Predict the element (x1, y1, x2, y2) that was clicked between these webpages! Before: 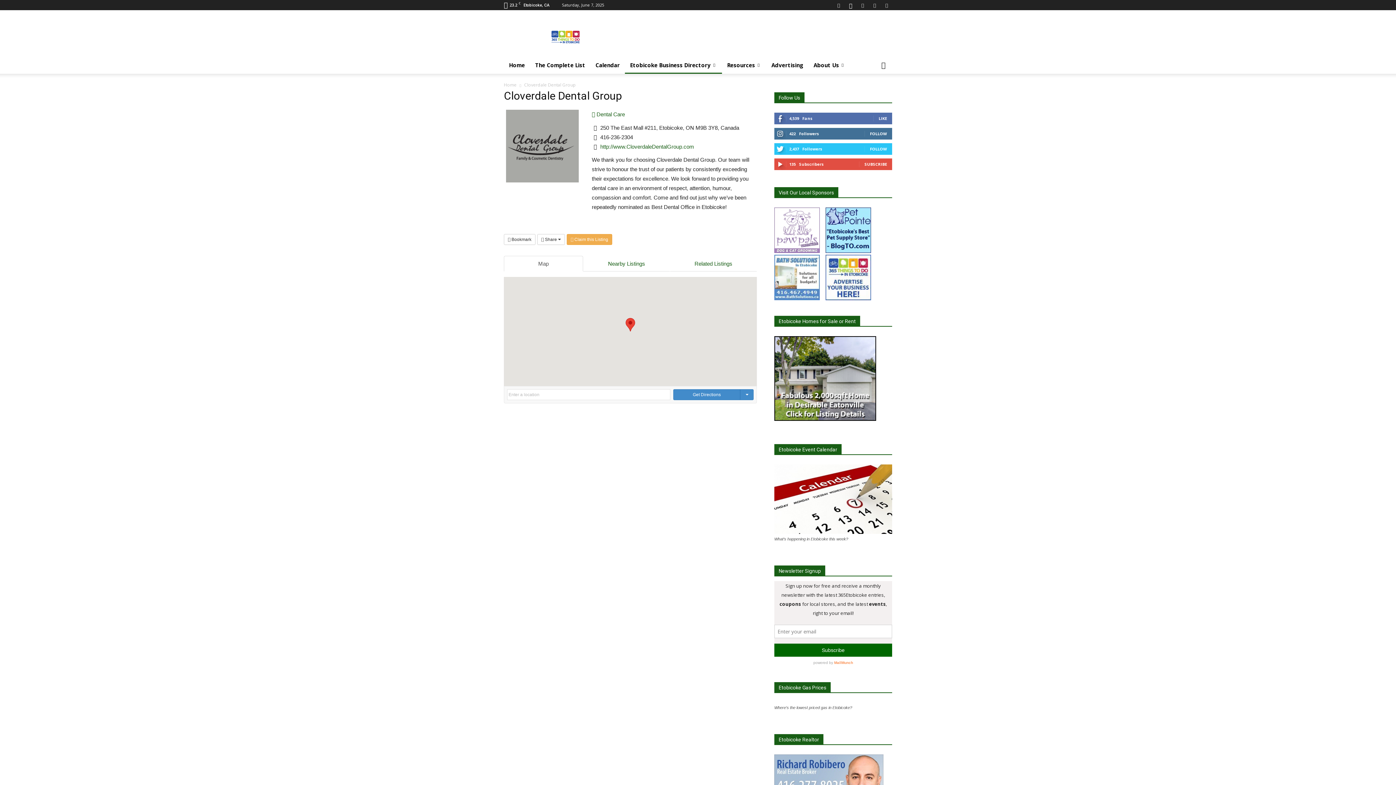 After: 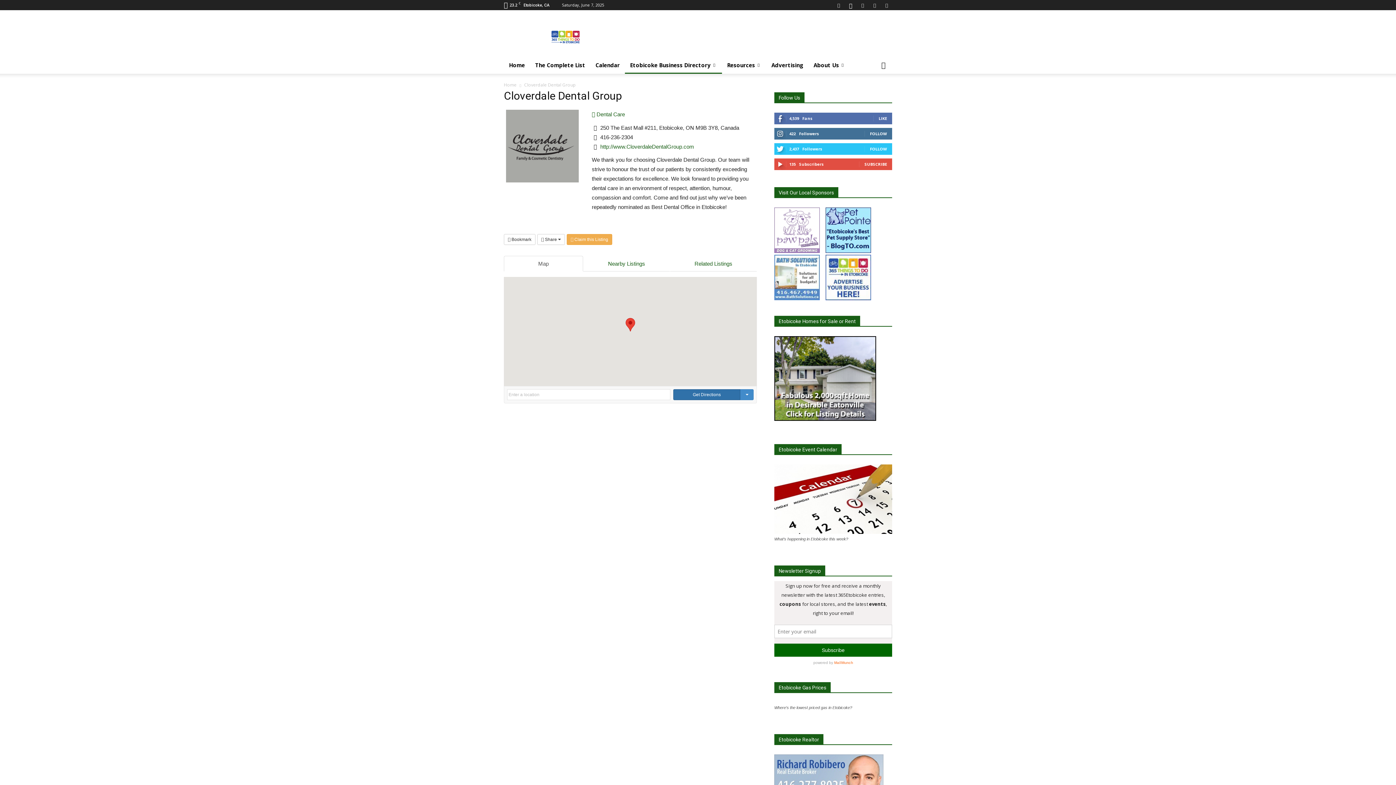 Action: bbox: (673, 389, 740, 400) label: Get Directions